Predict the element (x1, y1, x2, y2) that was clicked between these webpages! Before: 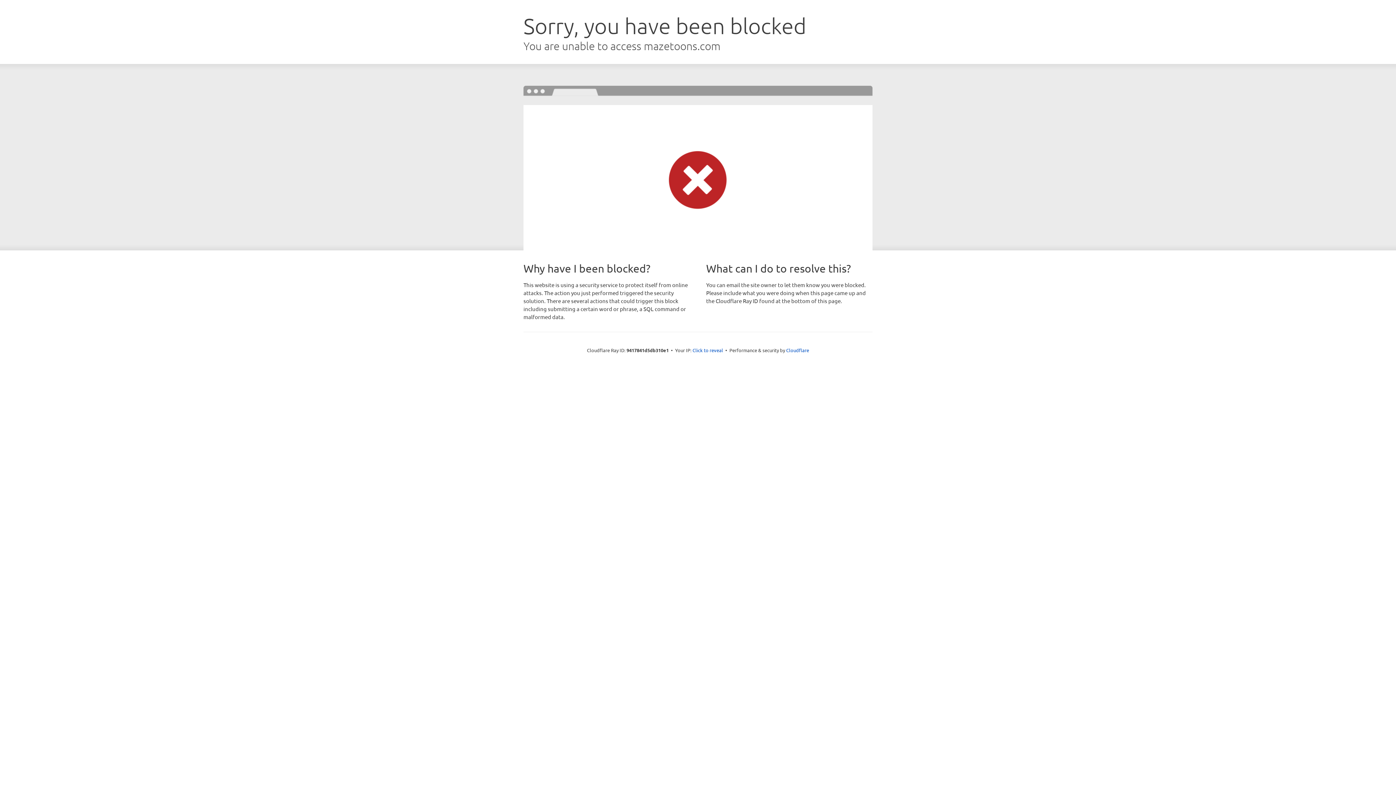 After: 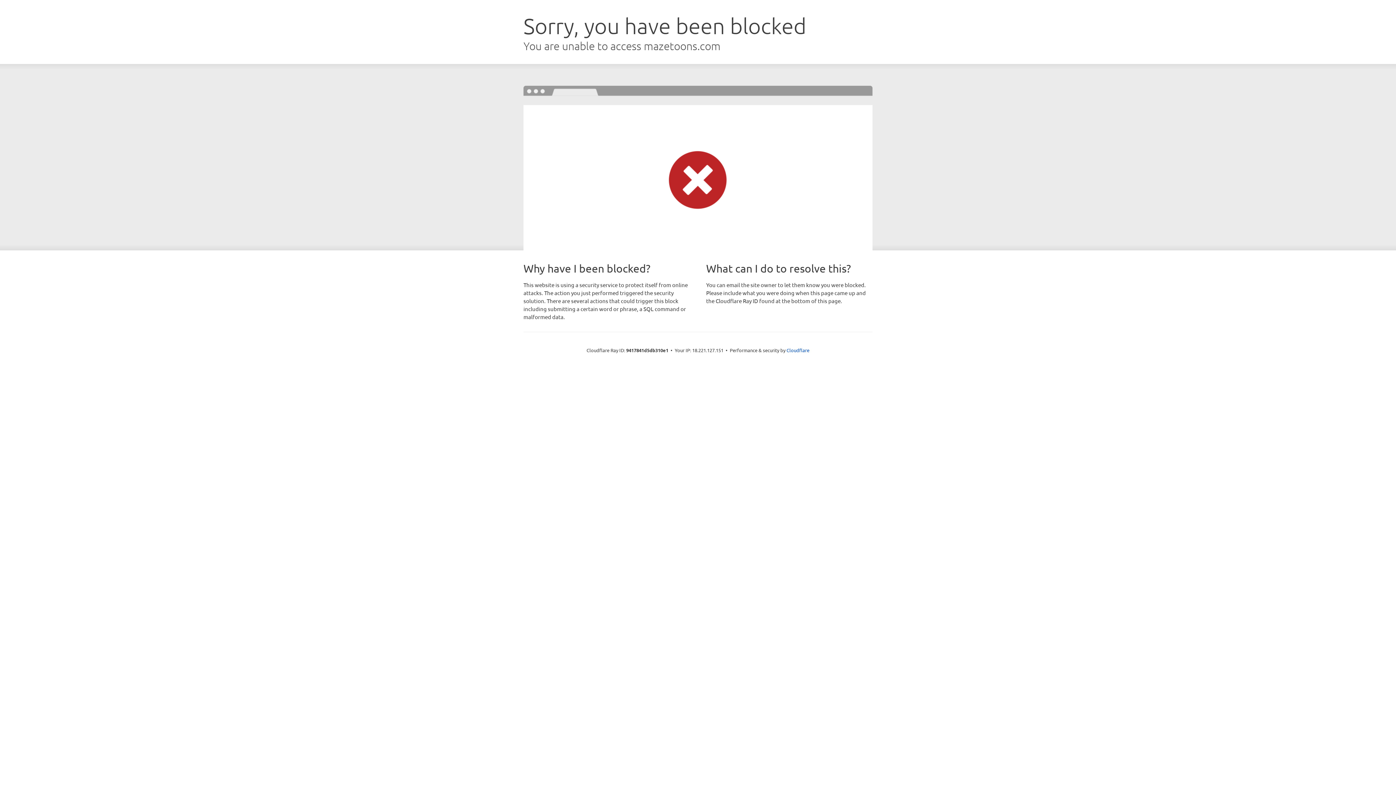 Action: bbox: (692, 346, 723, 353) label: Click to reveal